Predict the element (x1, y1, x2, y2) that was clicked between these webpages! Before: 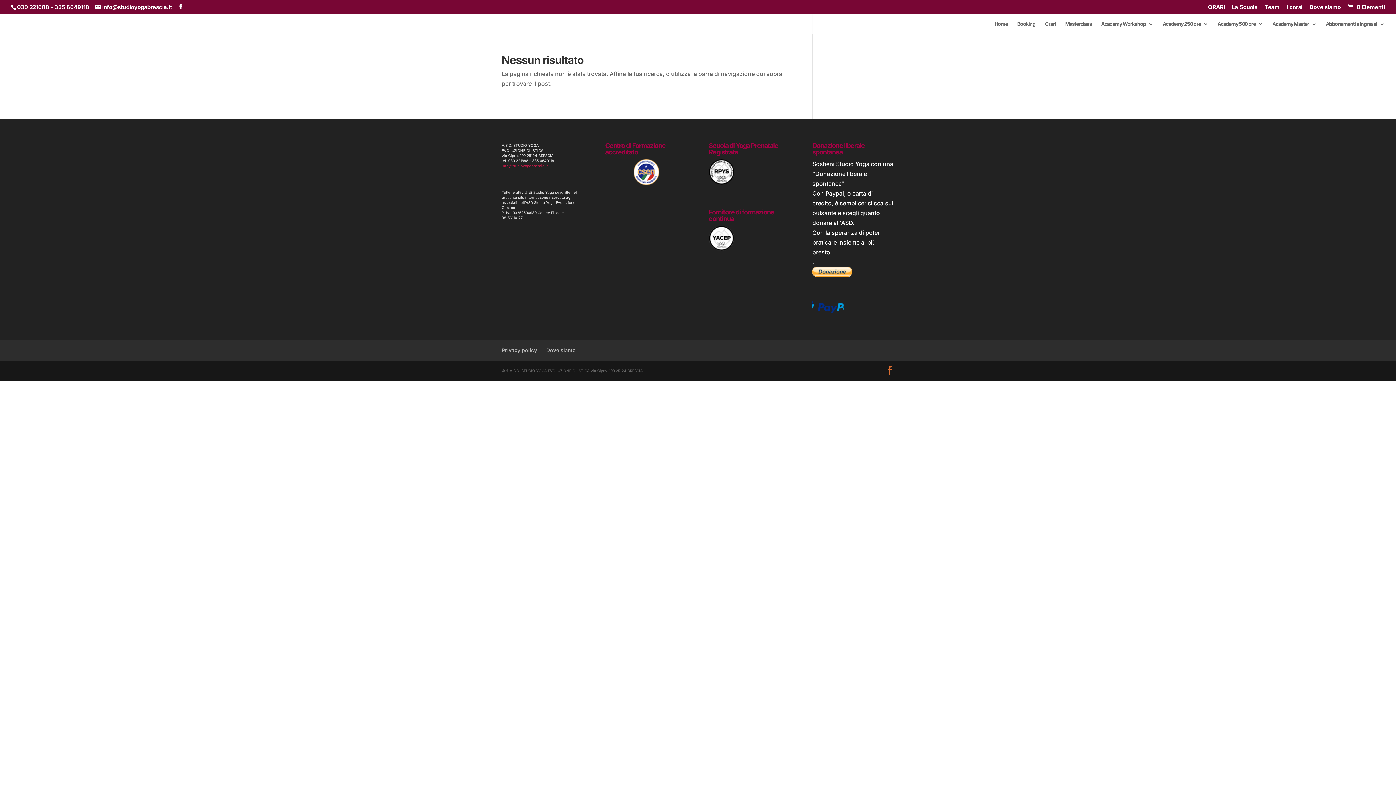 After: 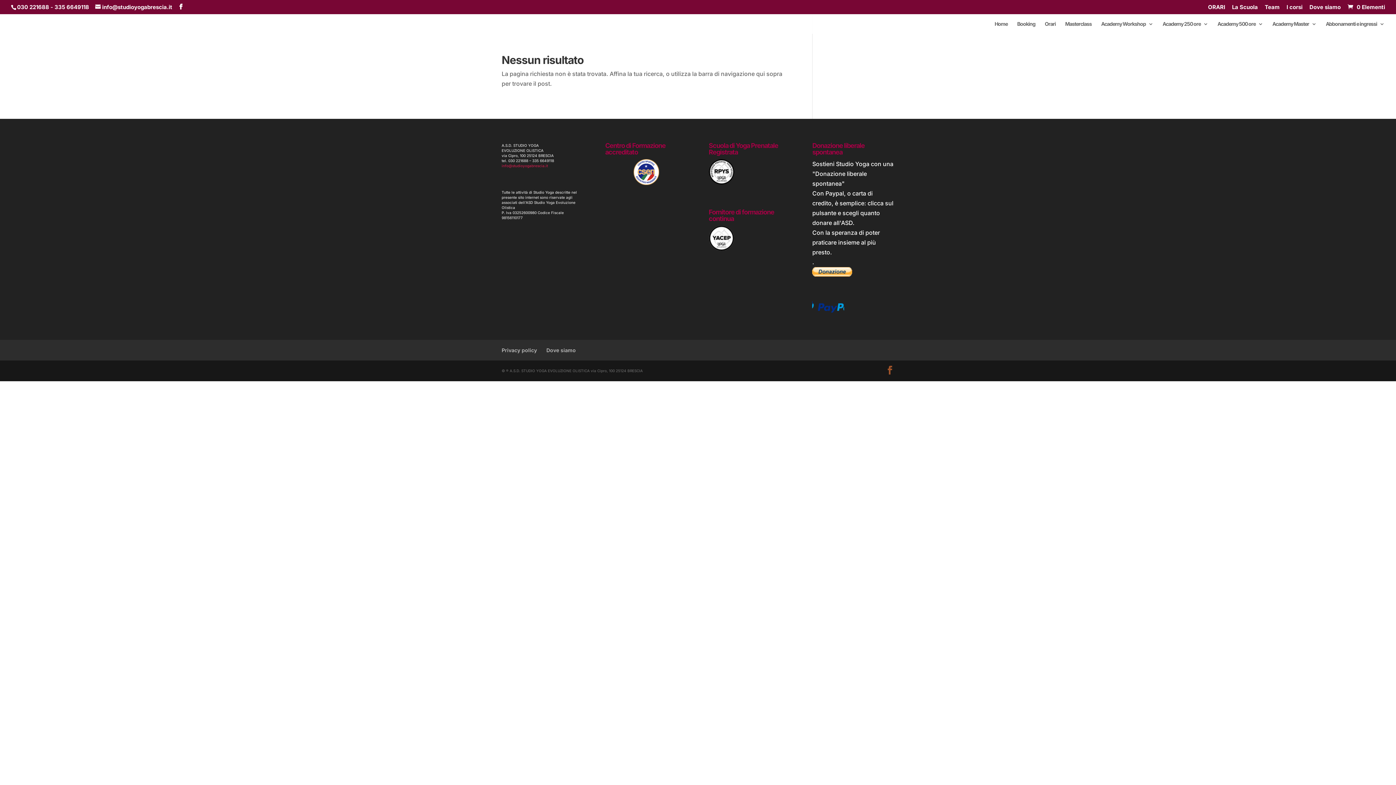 Action: bbox: (885, 366, 894, 375)